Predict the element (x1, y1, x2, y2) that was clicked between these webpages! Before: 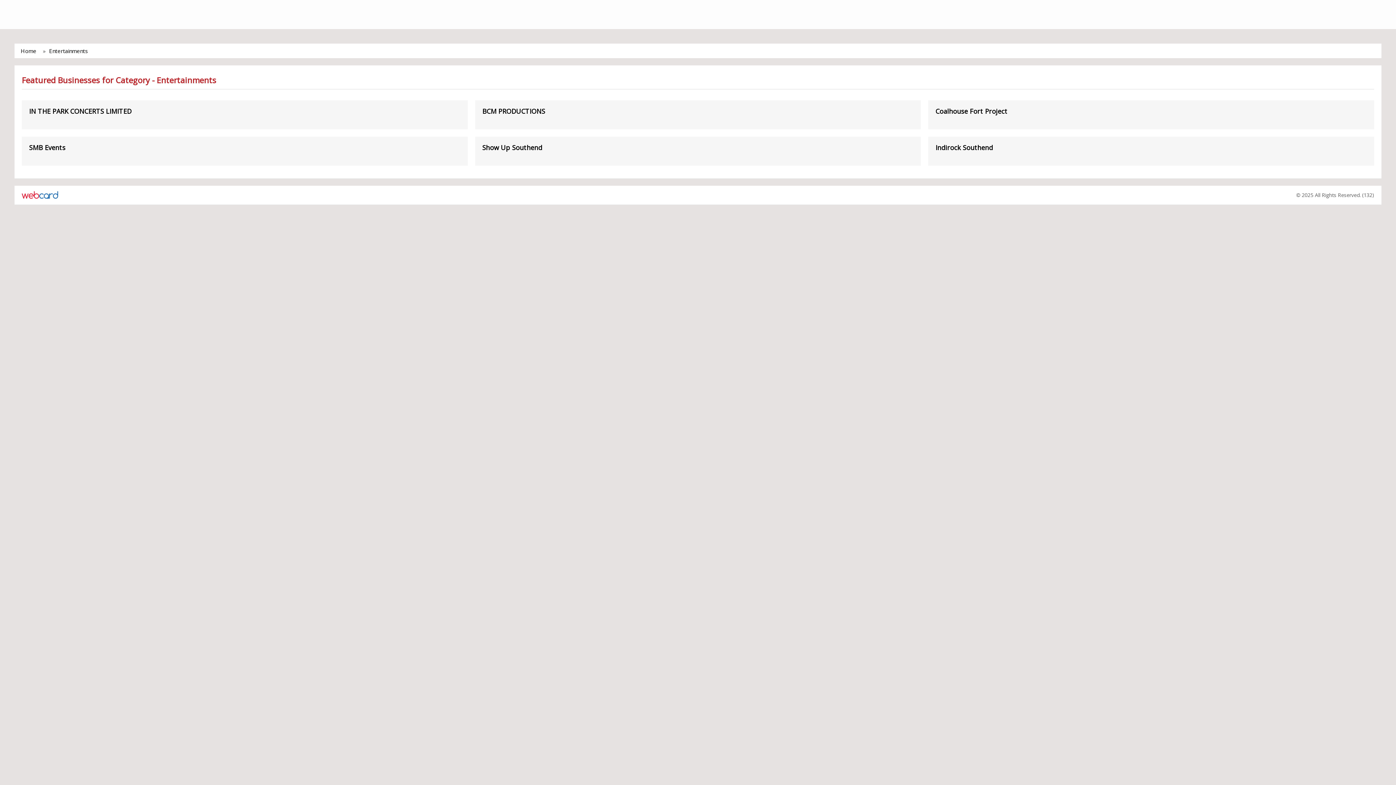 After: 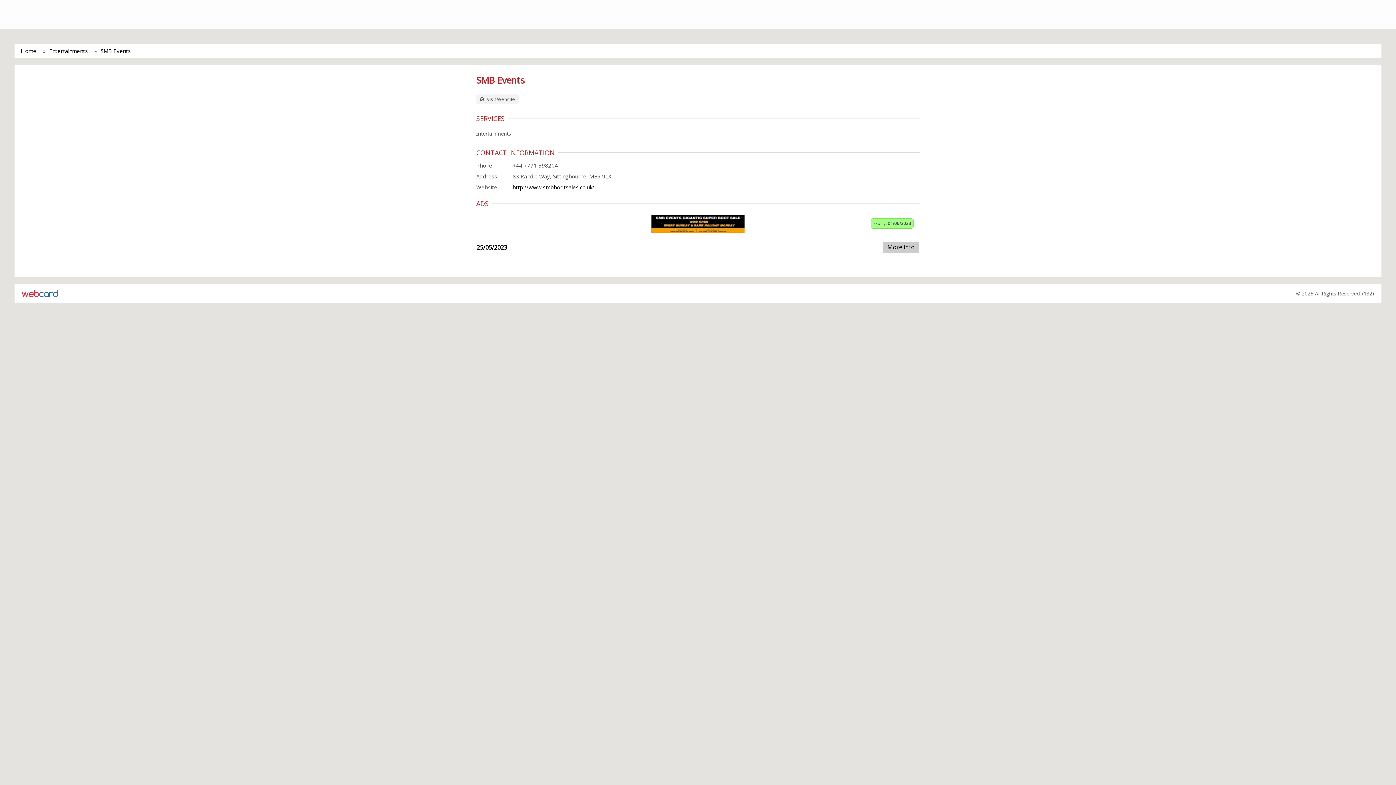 Action: bbox: (29, 144, 460, 151) label: SMB Events